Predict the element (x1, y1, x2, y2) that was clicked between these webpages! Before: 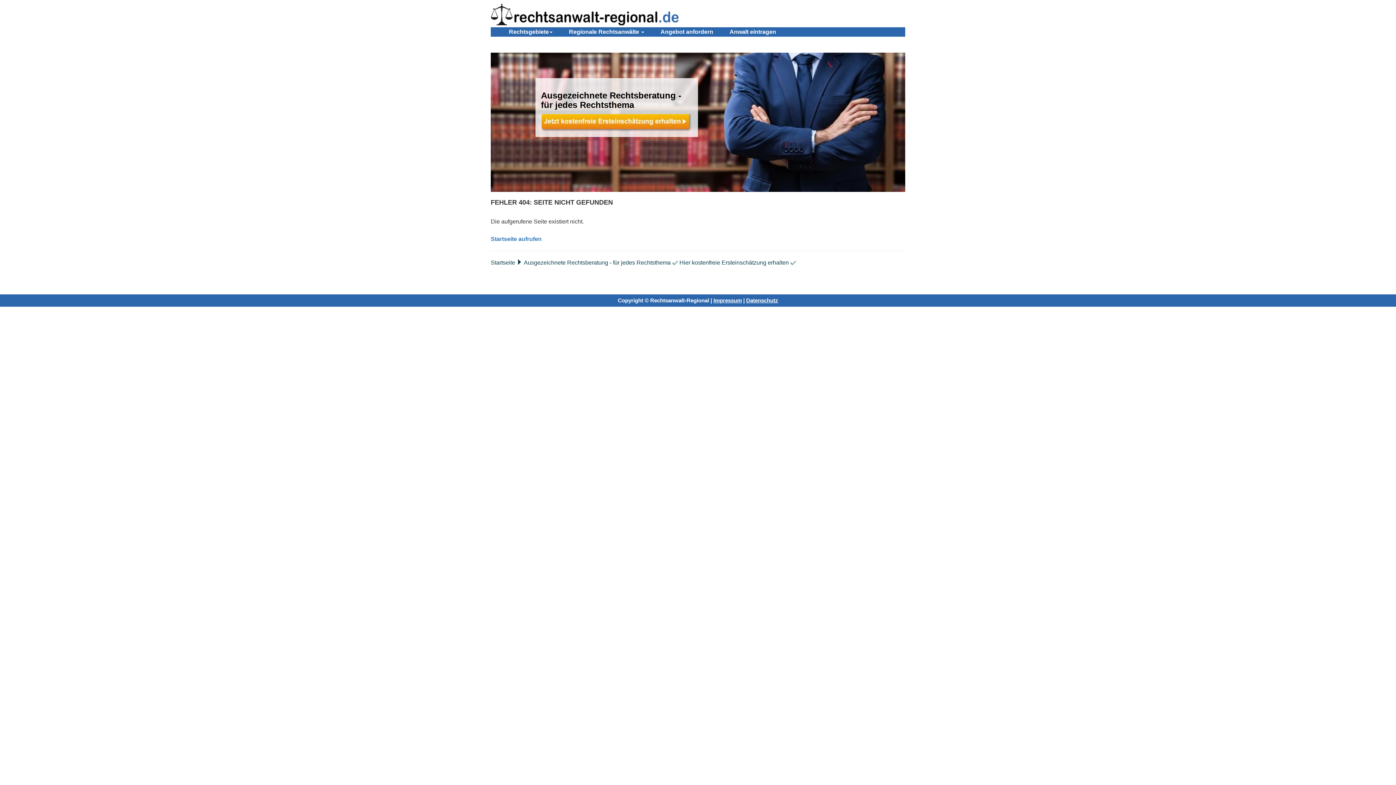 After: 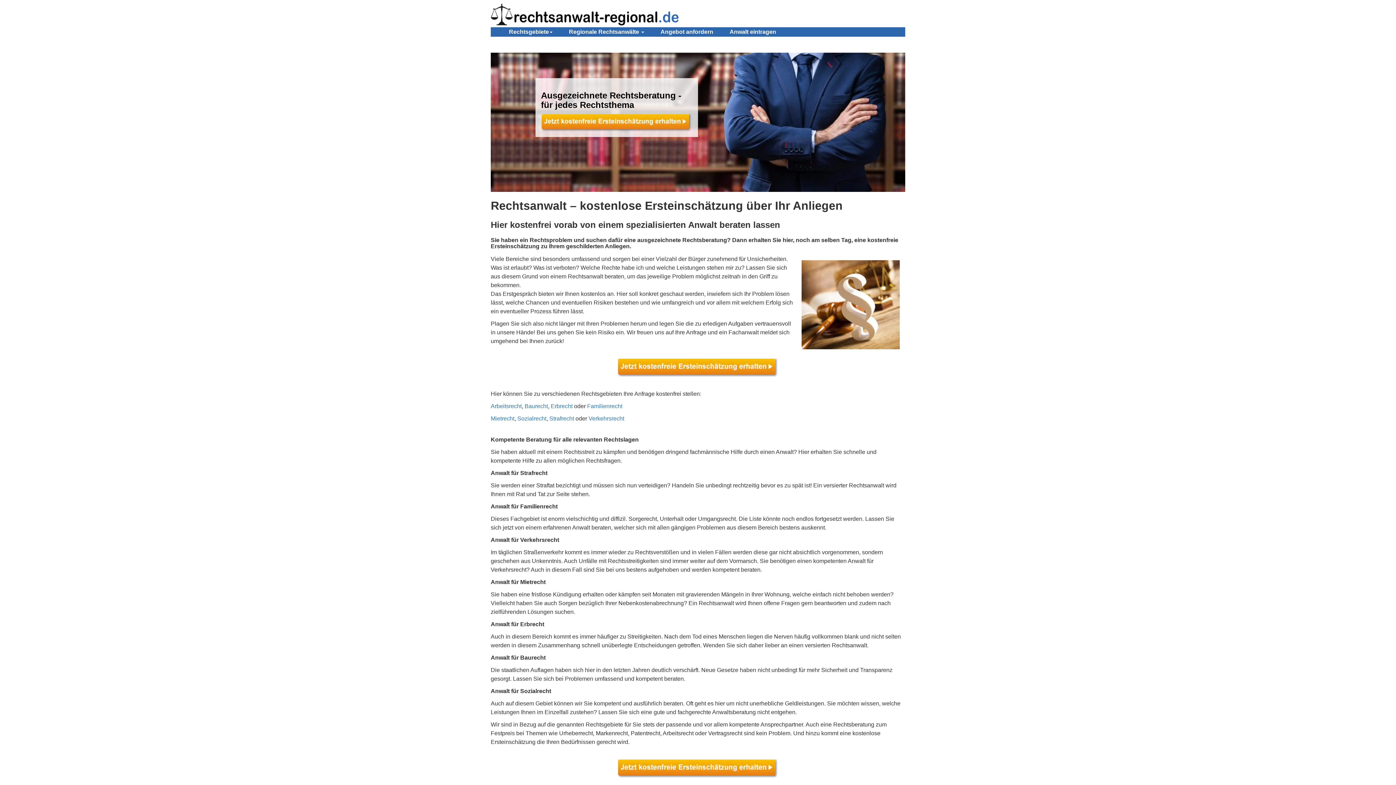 Action: bbox: (490, 259, 515, 265) label: Startseite